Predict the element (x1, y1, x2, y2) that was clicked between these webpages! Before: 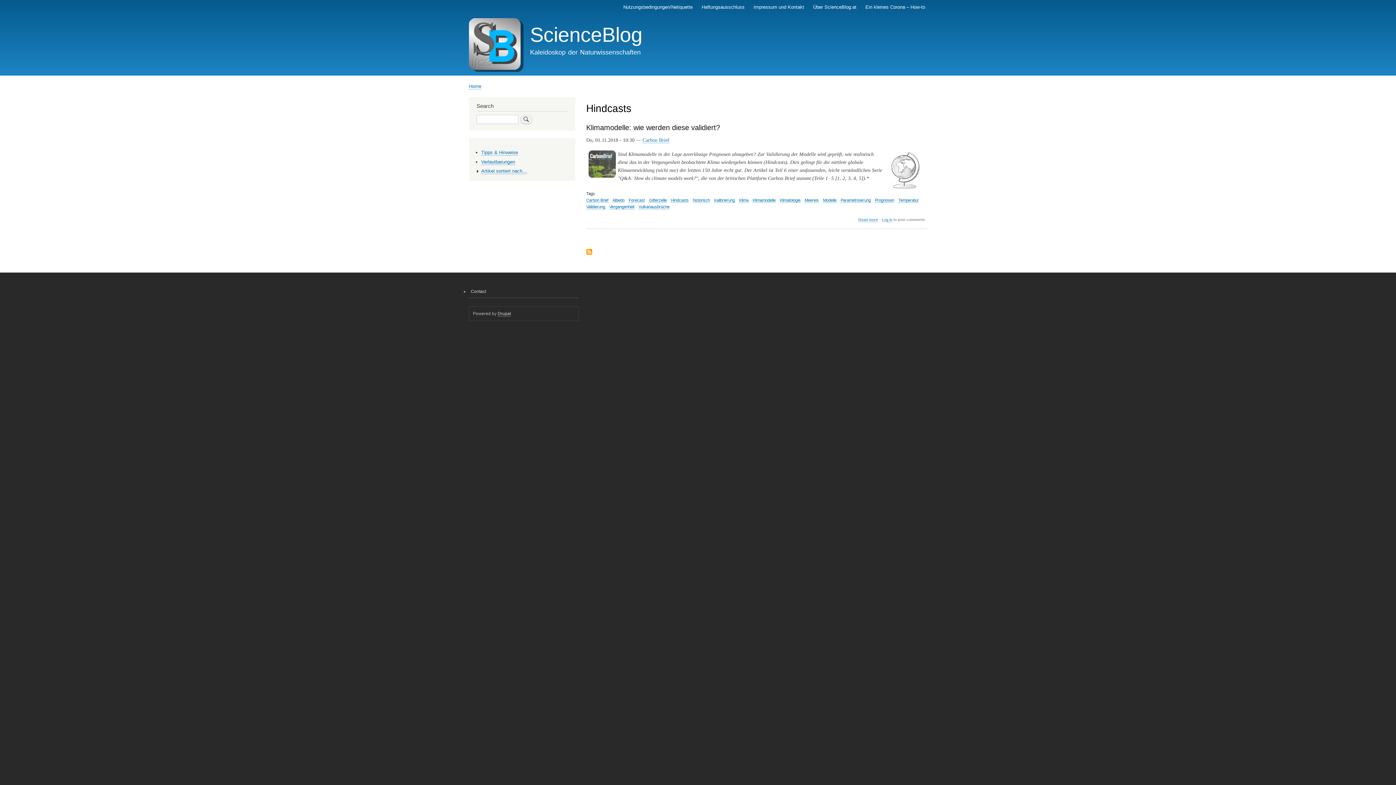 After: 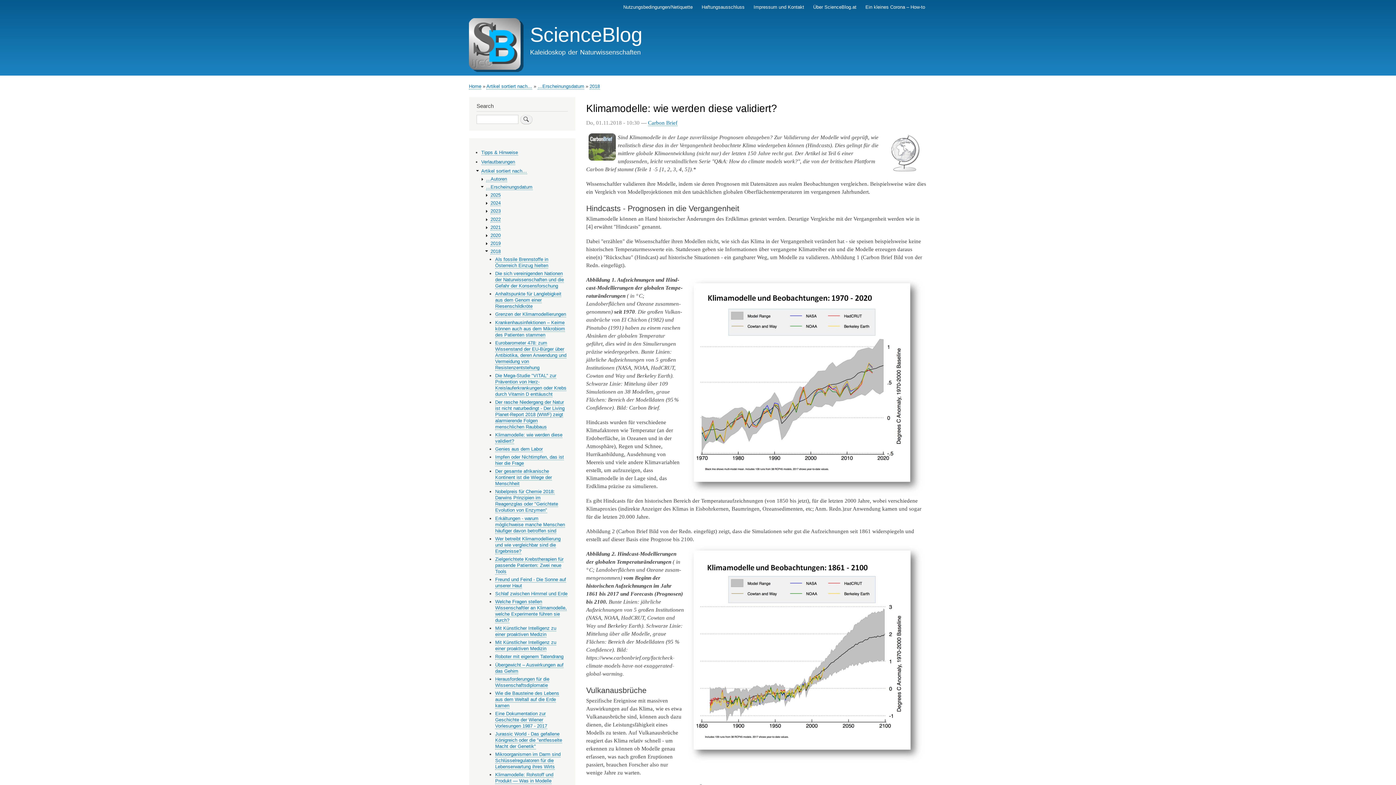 Action: bbox: (858, 217, 878, 222) label: Read more
about Klimamodelle: wie werden diese validiert?